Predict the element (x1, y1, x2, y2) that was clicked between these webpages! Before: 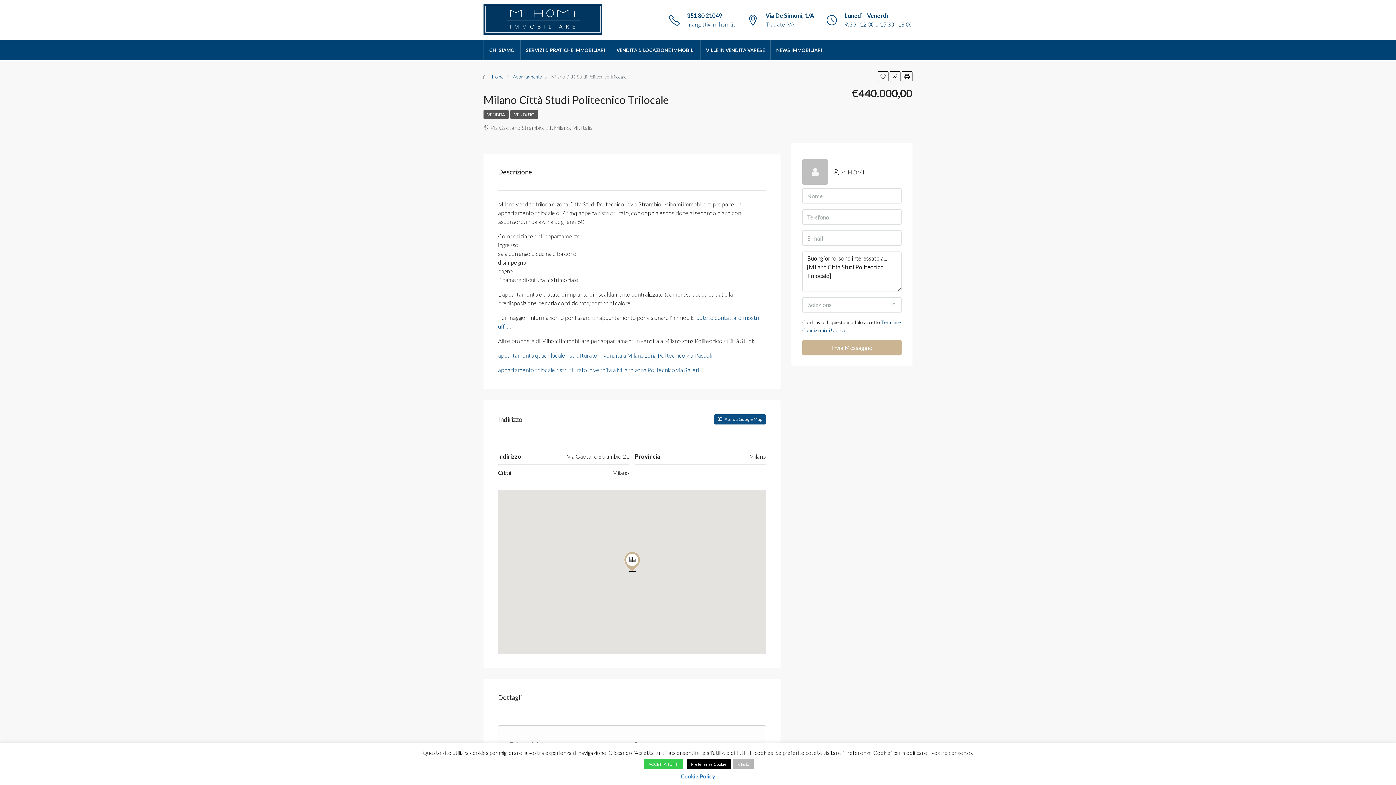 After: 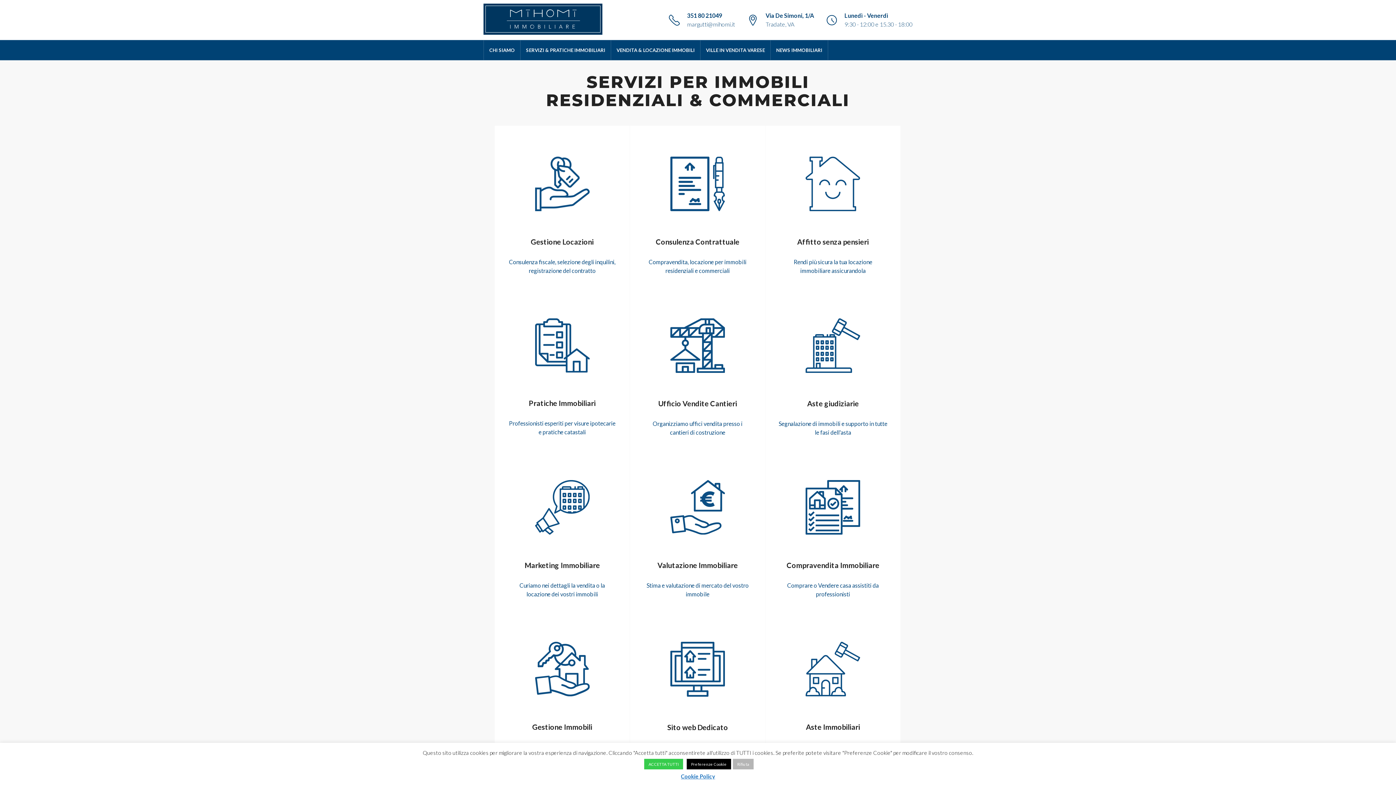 Action: bbox: (520, 40, 610, 60) label: SERVIZI & PRATICHE IMMOBILIARI